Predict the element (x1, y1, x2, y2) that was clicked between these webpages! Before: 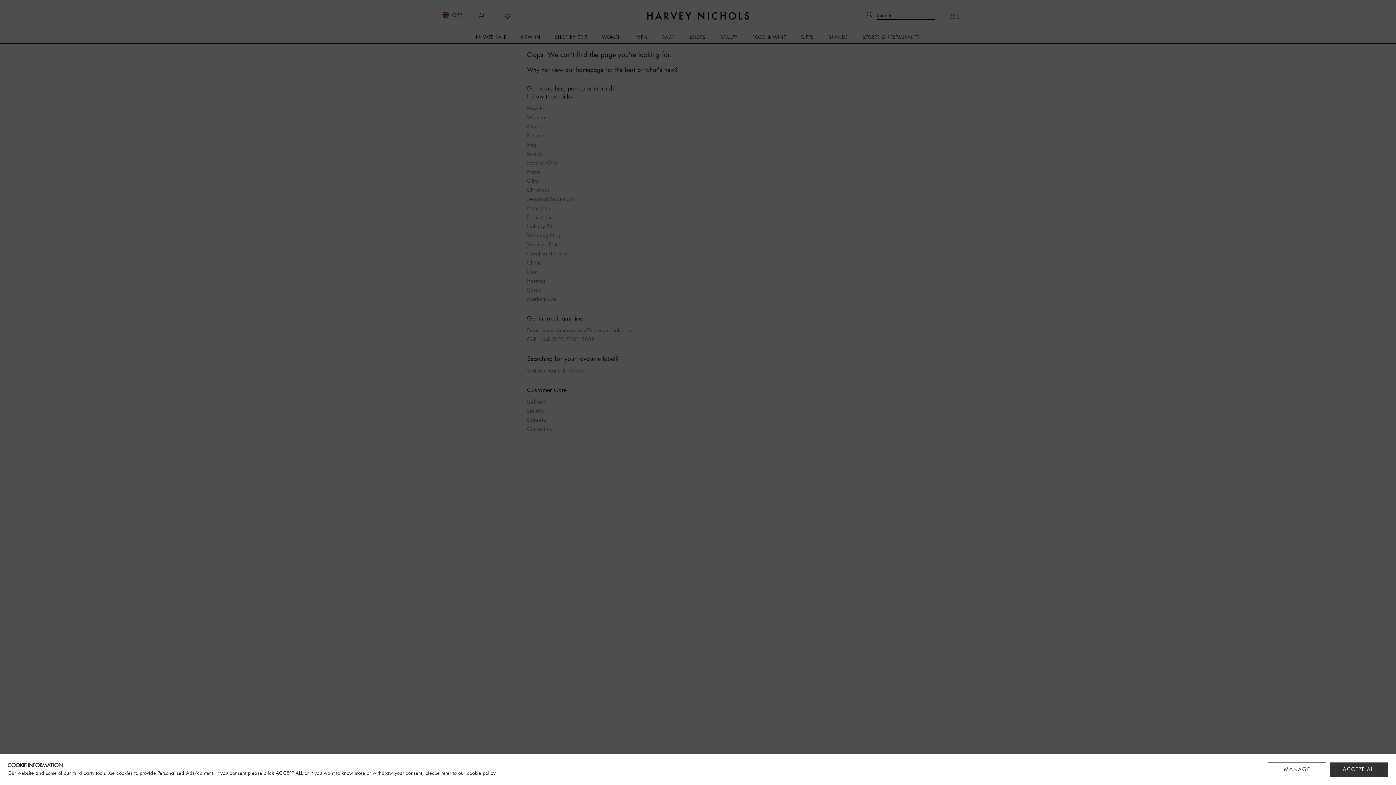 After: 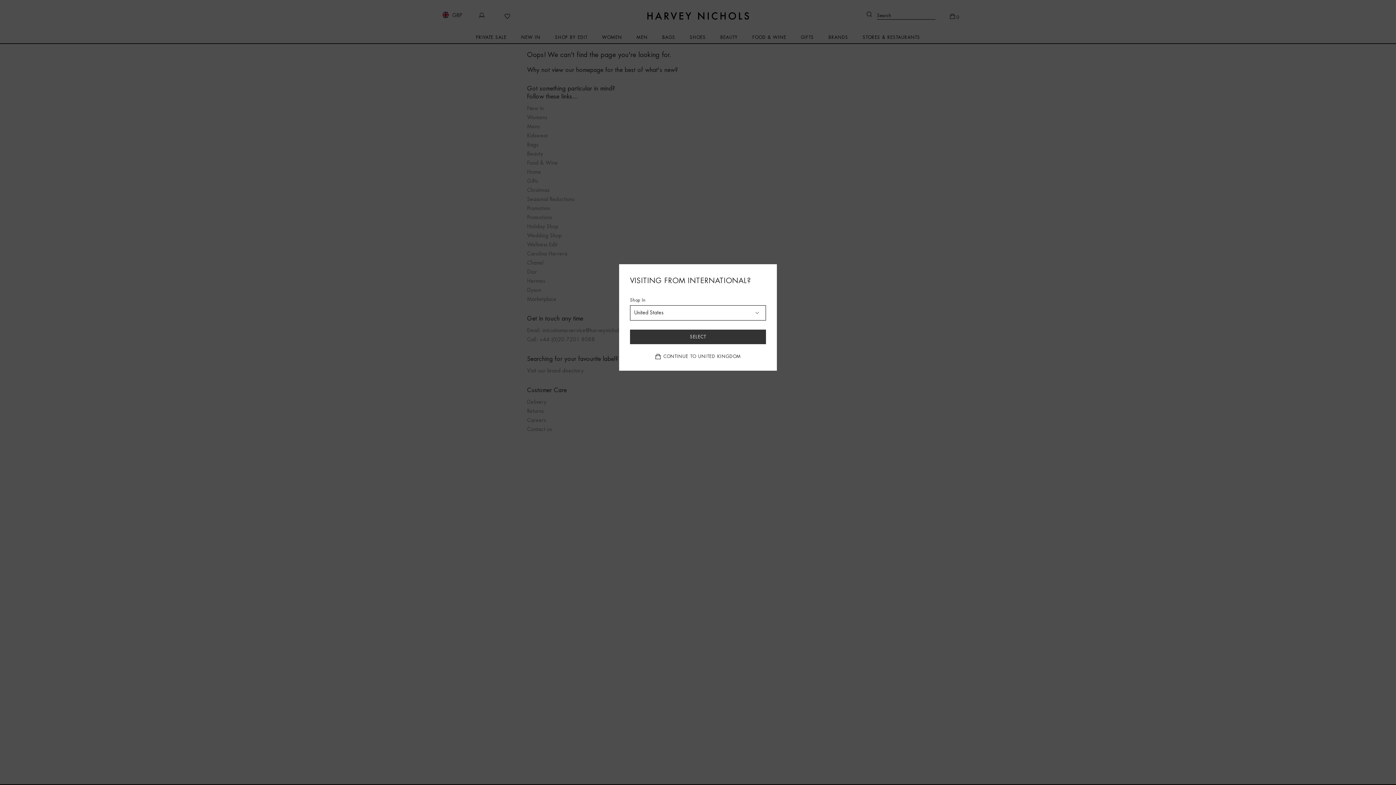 Action: label: ACCEPT ALL bbox: (1330, 762, 1388, 777)